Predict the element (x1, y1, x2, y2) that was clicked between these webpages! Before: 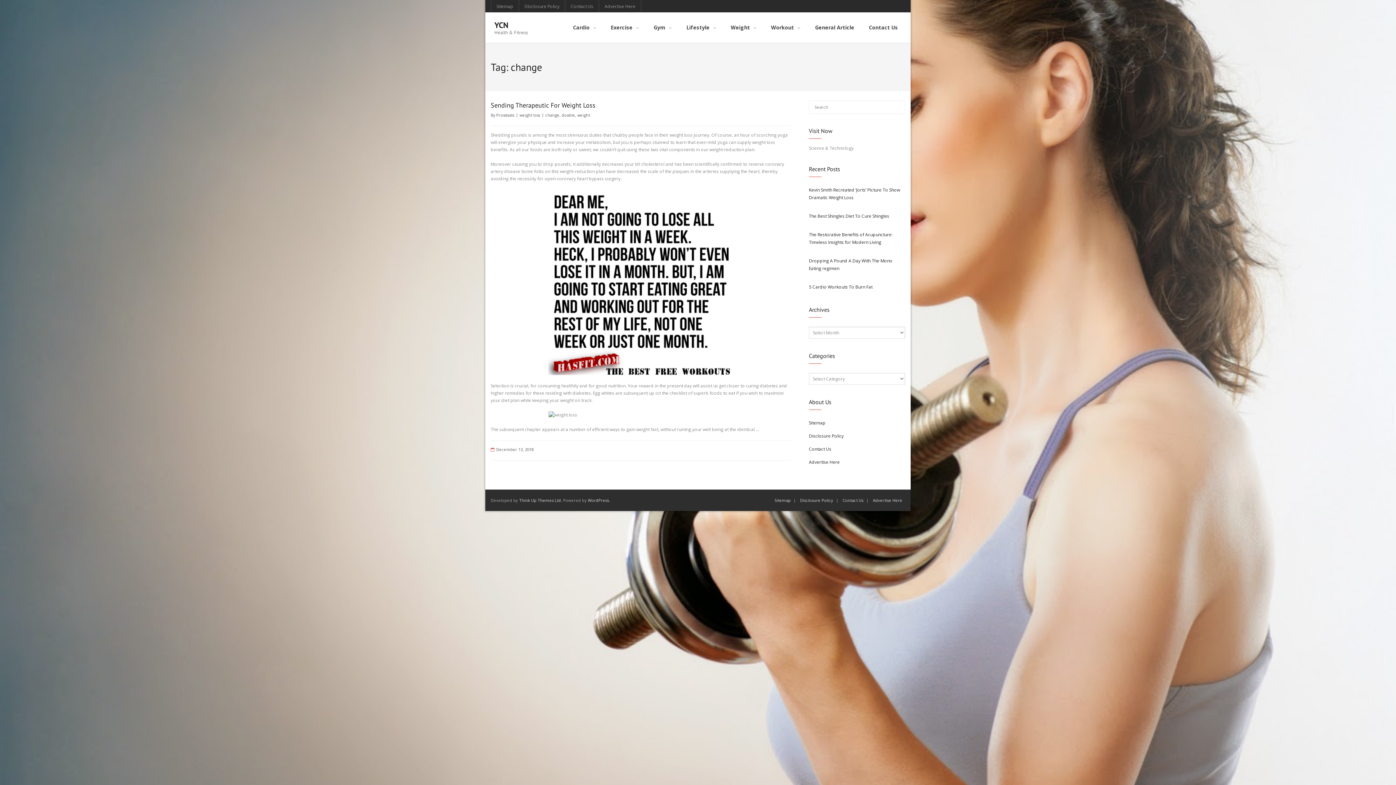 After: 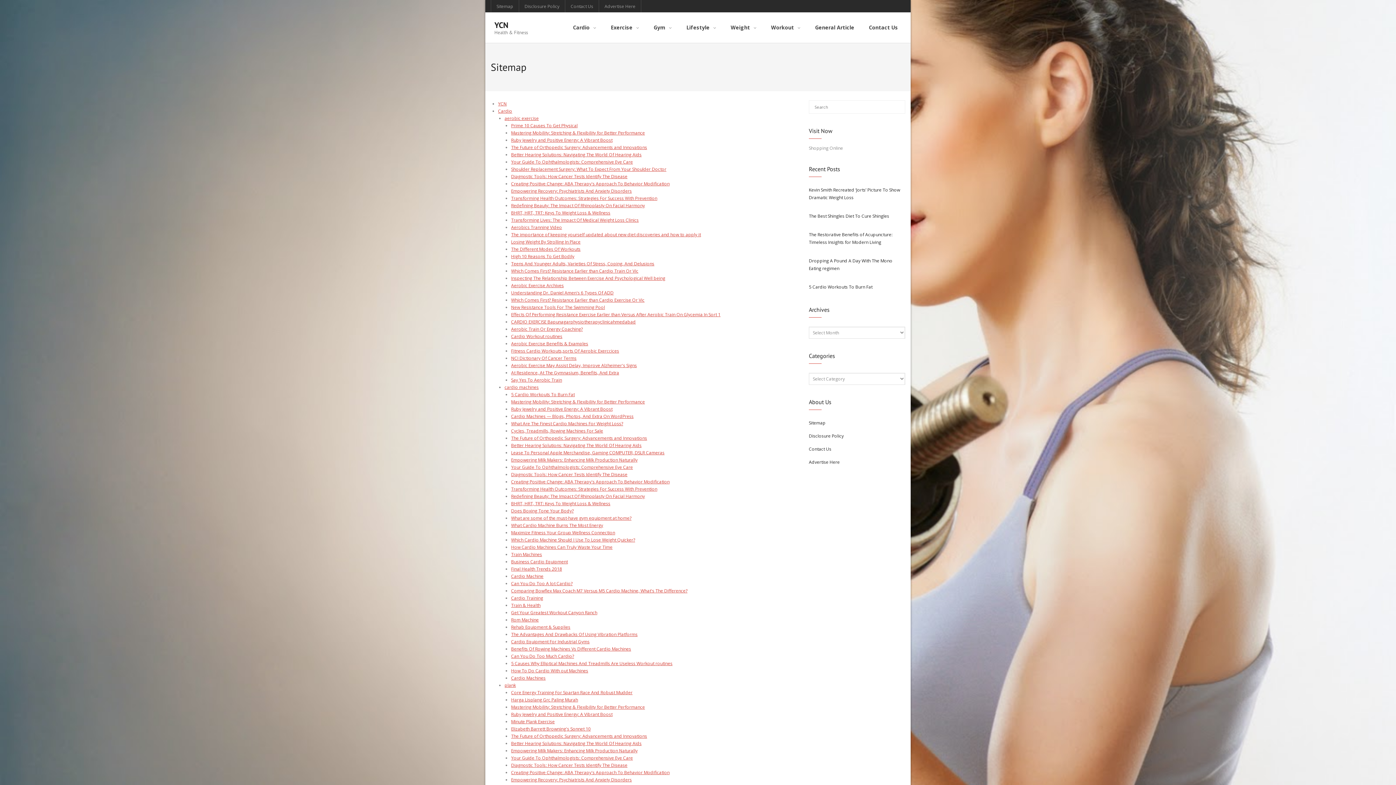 Action: bbox: (772, 497, 793, 503) label: Sitemap